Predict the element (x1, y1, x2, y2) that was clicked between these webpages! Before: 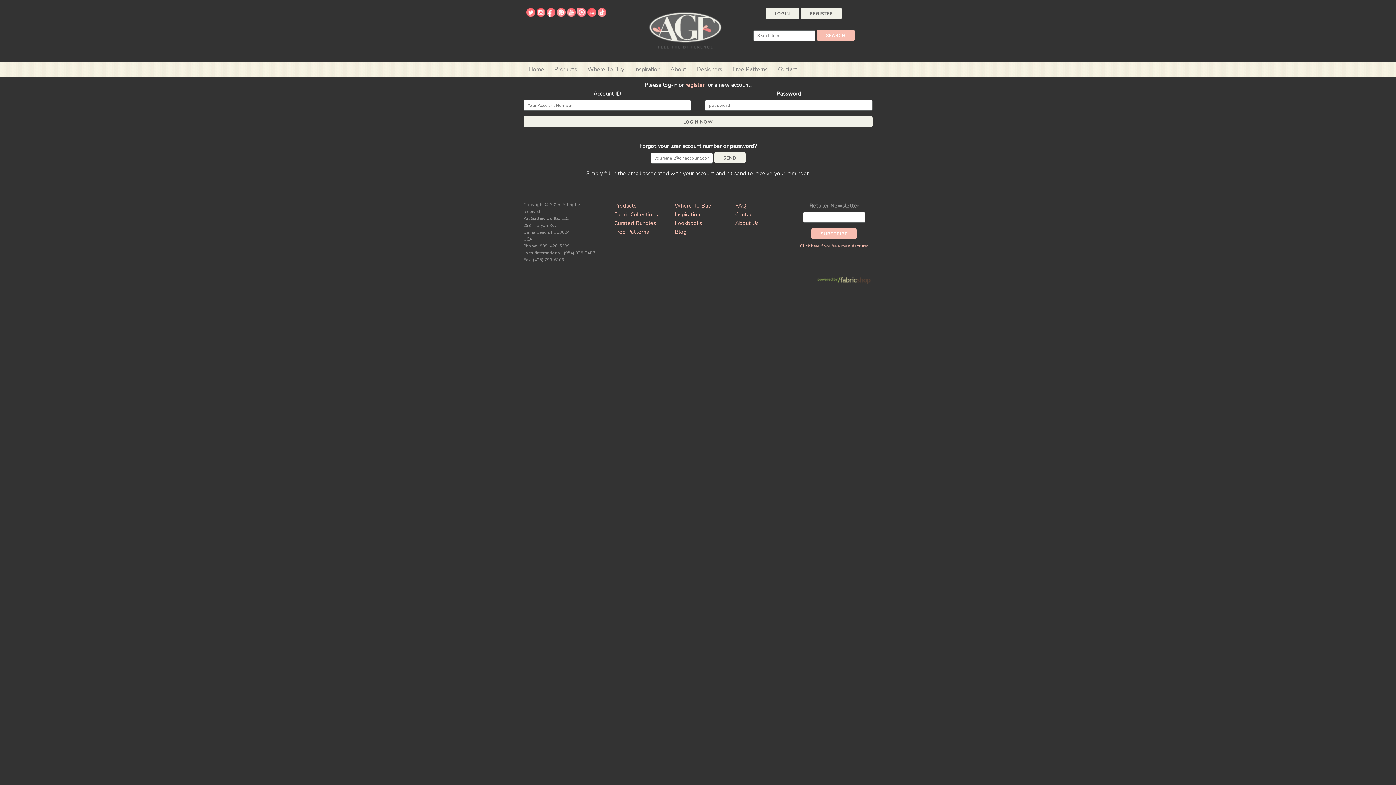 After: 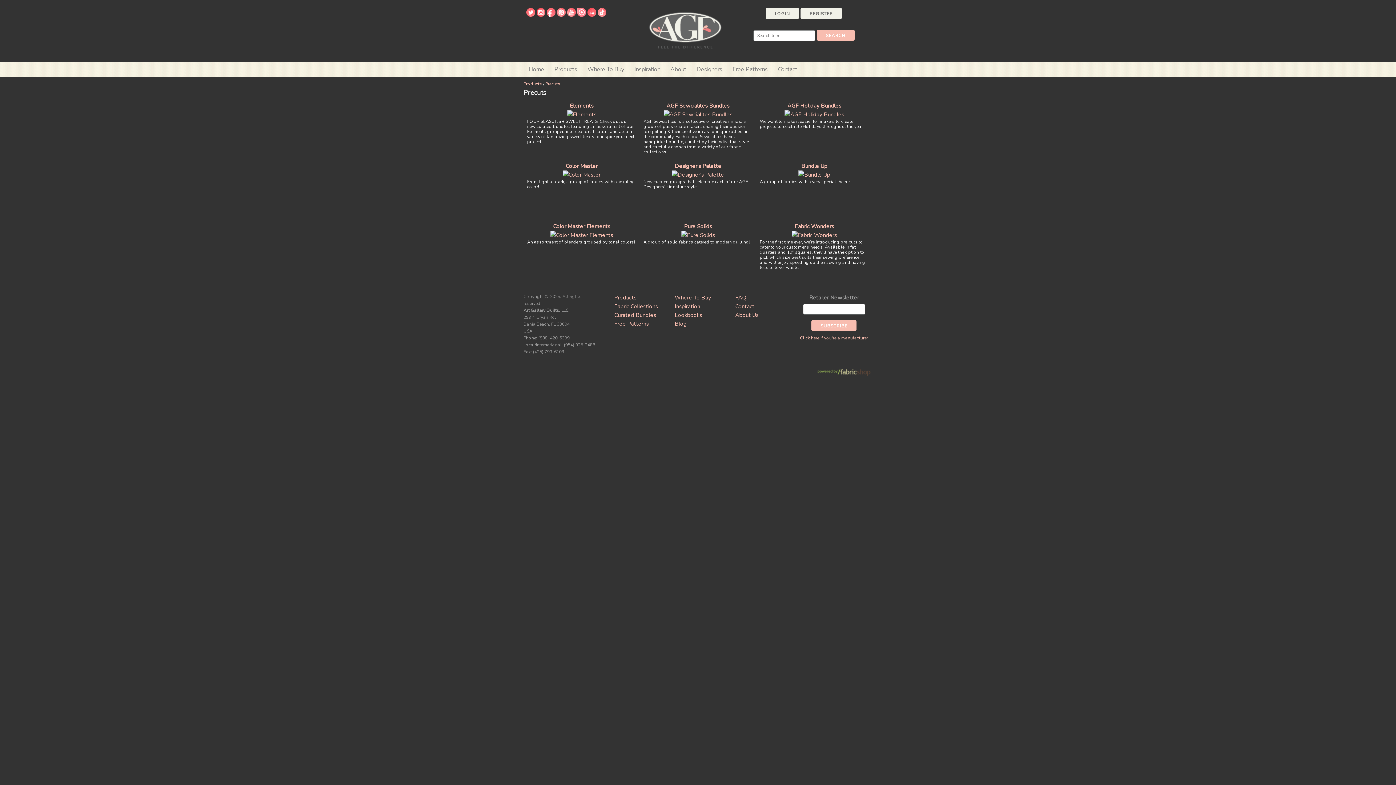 Action: bbox: (614, 219, 656, 226) label: Curated Bundles